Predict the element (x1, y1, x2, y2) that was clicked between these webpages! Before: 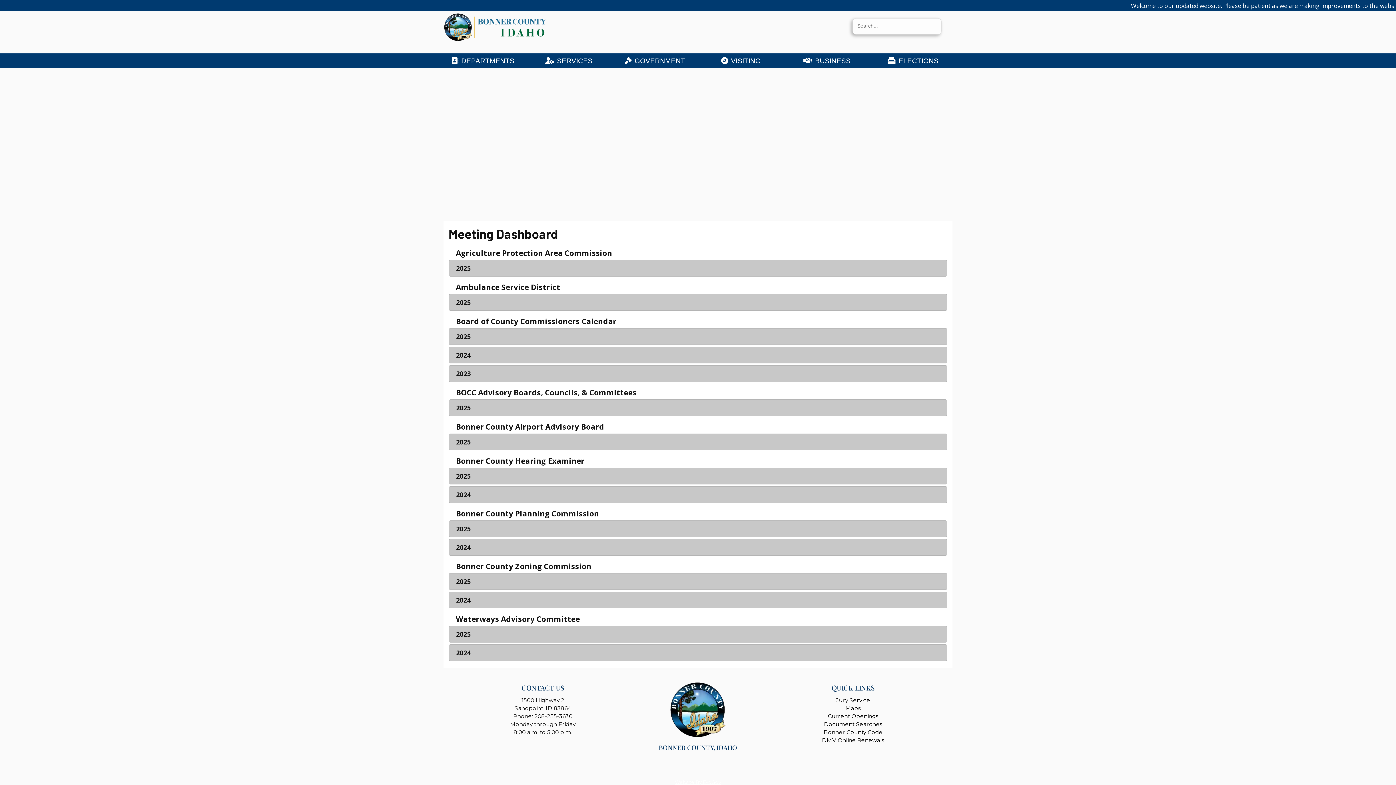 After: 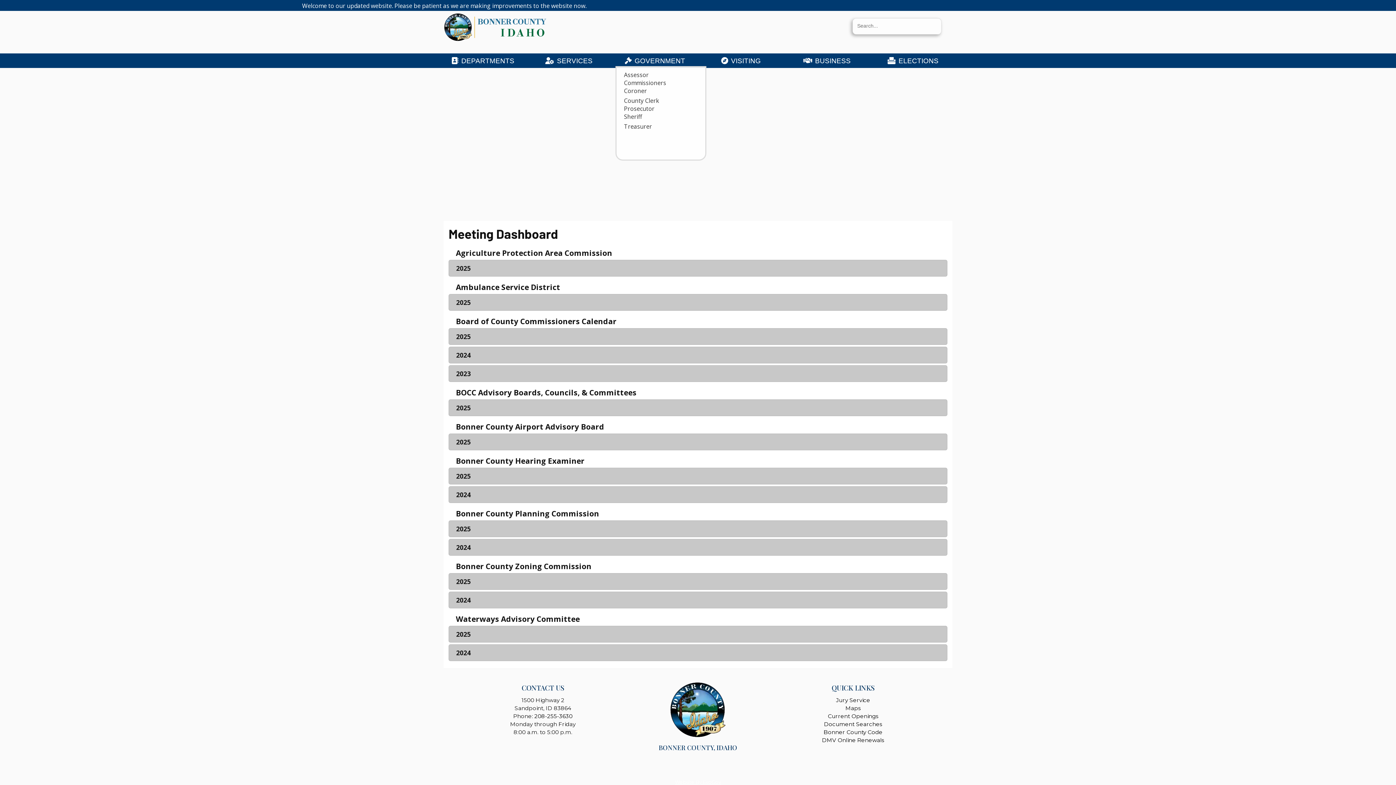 Action: bbox: (615, 54, 694, 67) label: GOVERNMENT